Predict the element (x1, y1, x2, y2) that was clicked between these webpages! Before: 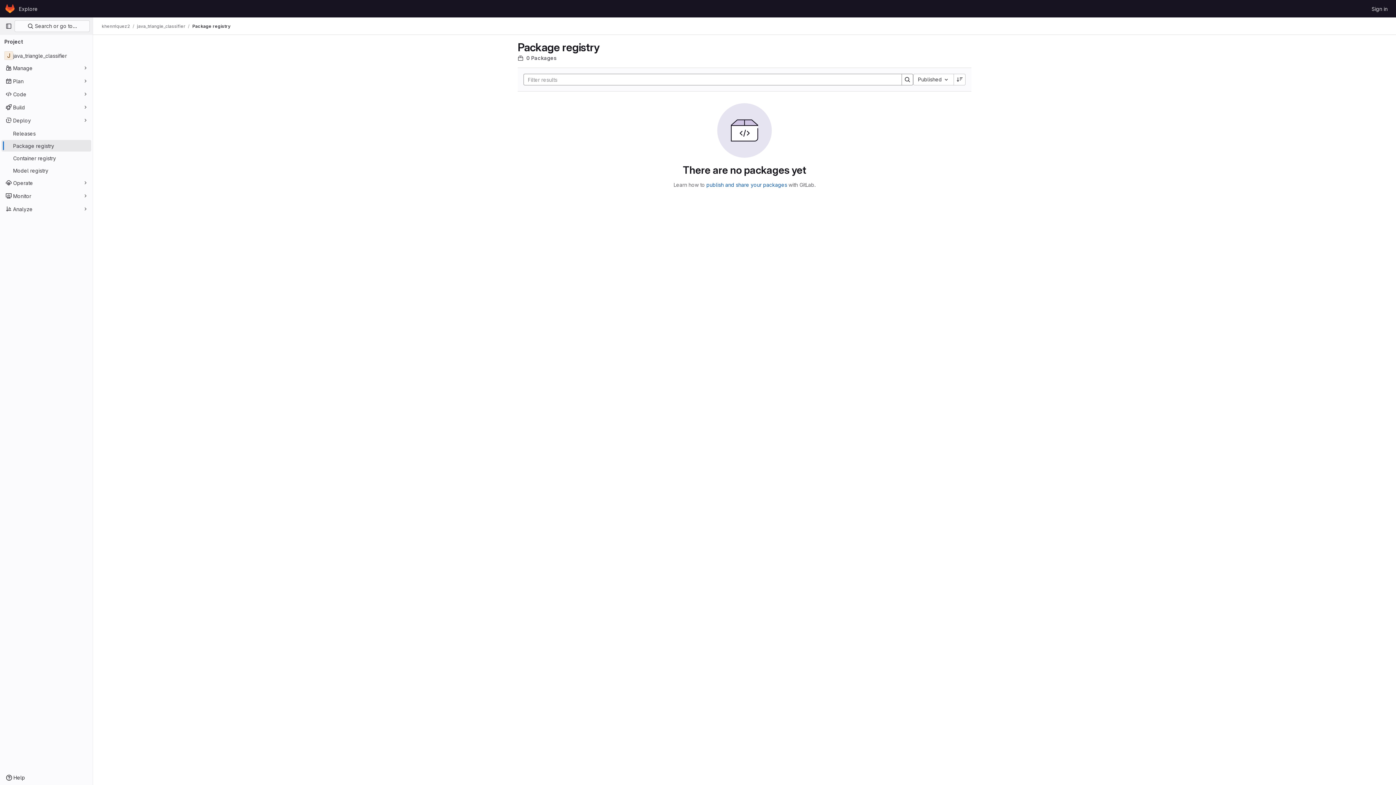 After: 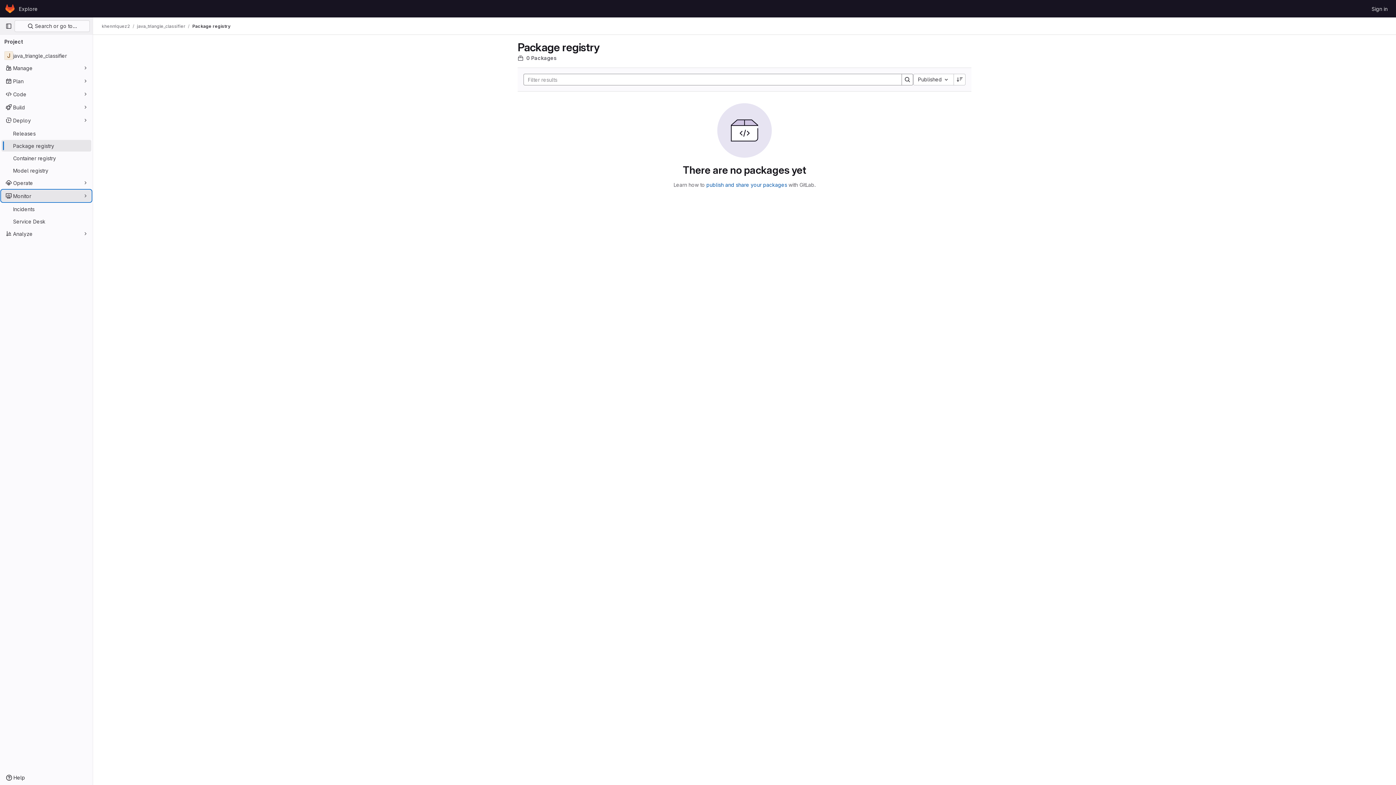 Action: bbox: (1, 190, 91, 201) label: Monitor